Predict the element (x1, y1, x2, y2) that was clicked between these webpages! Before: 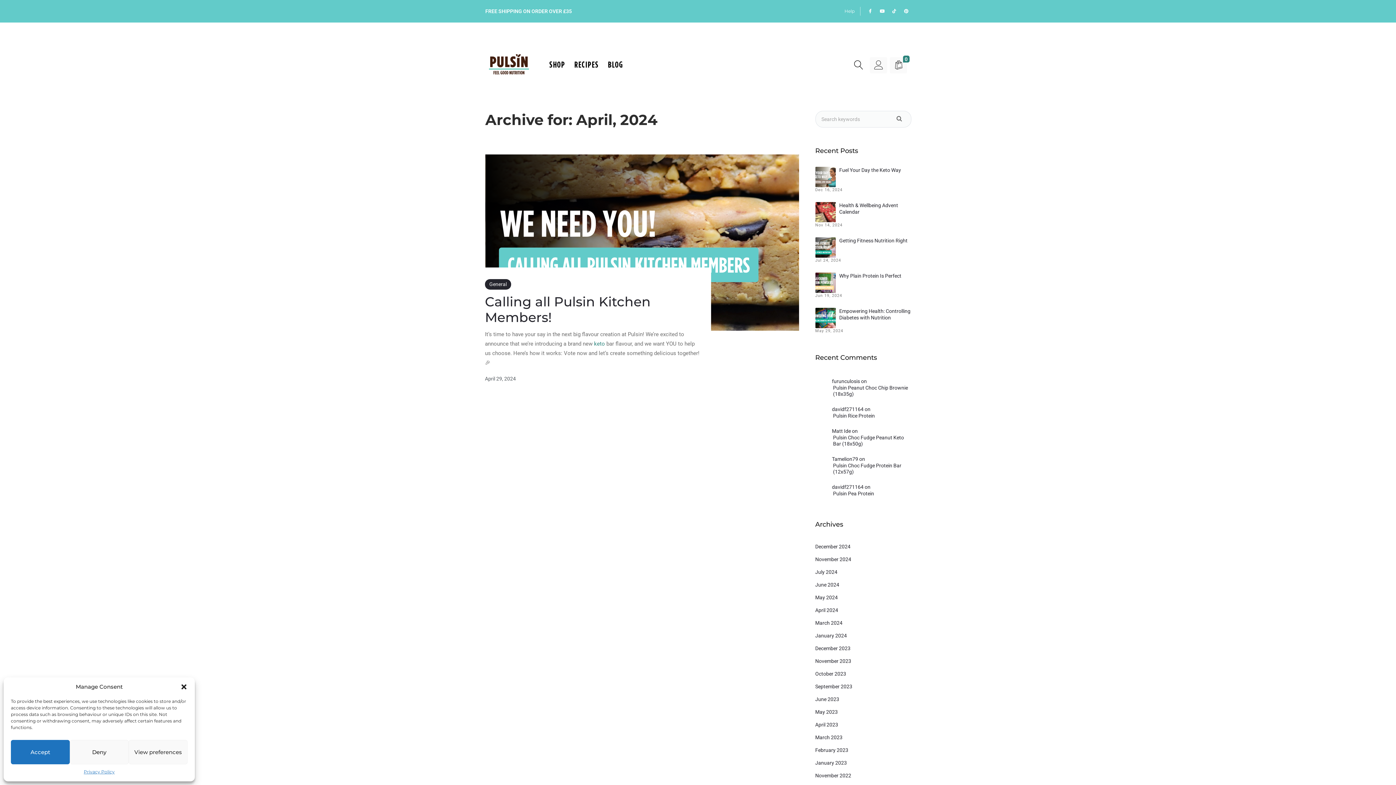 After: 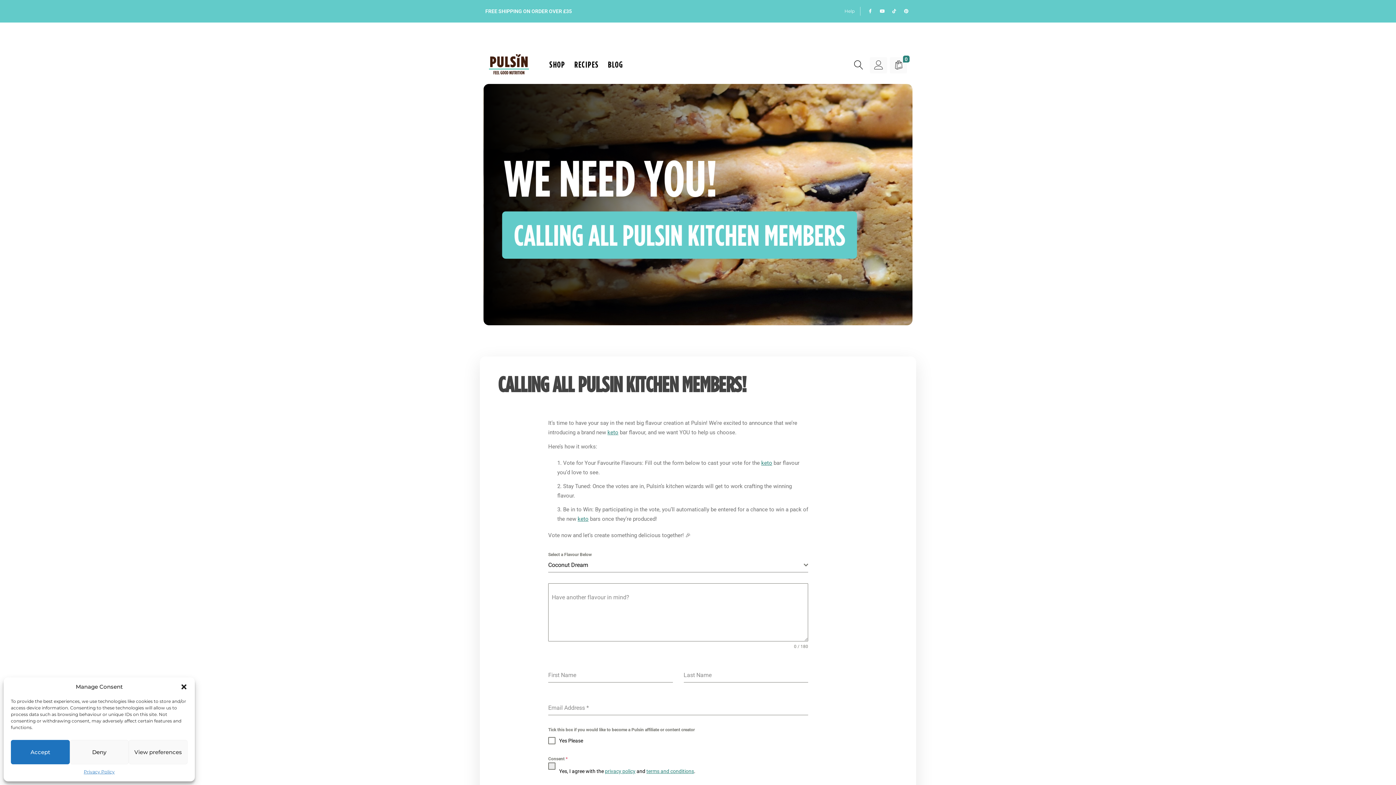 Action: label: Calling all Pulsin Kitchen Members! bbox: (485, 293, 650, 325)